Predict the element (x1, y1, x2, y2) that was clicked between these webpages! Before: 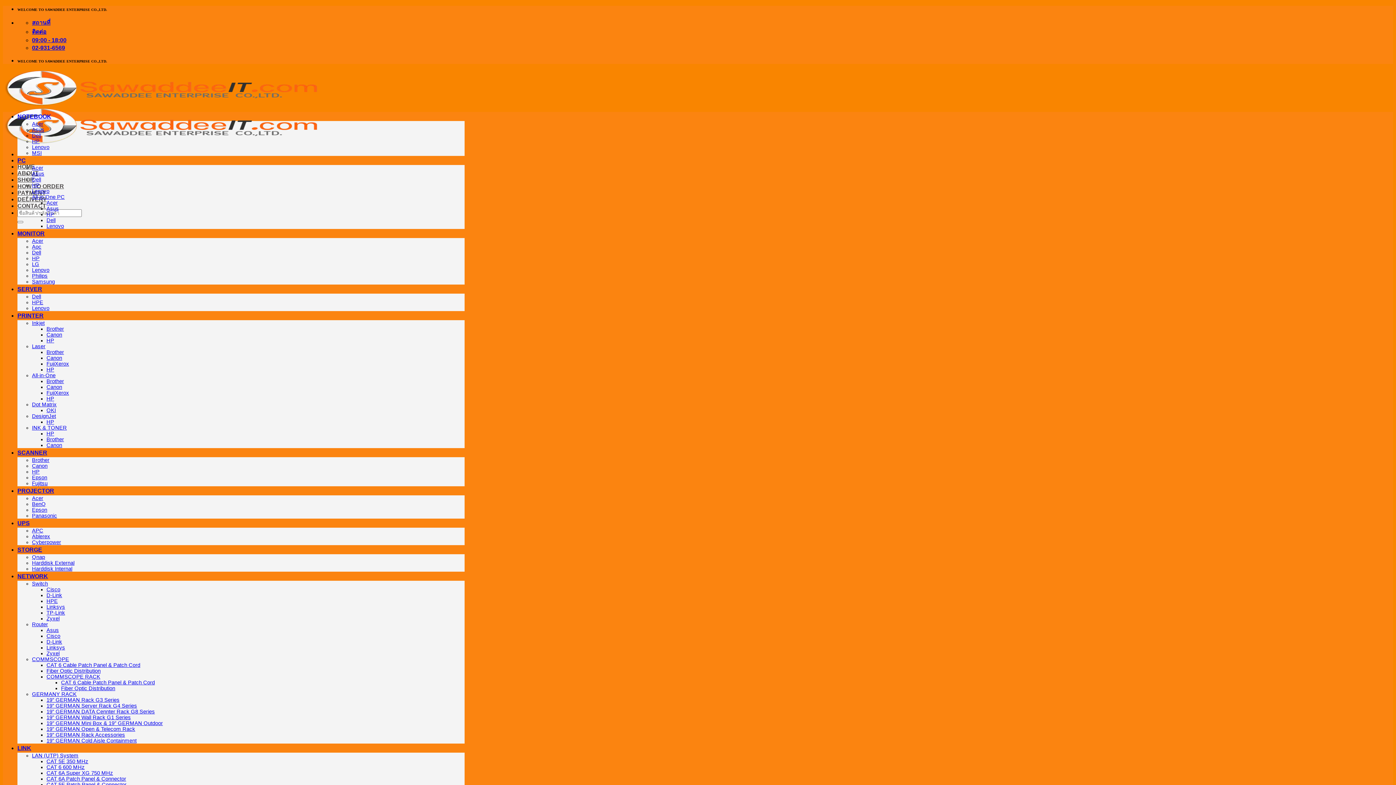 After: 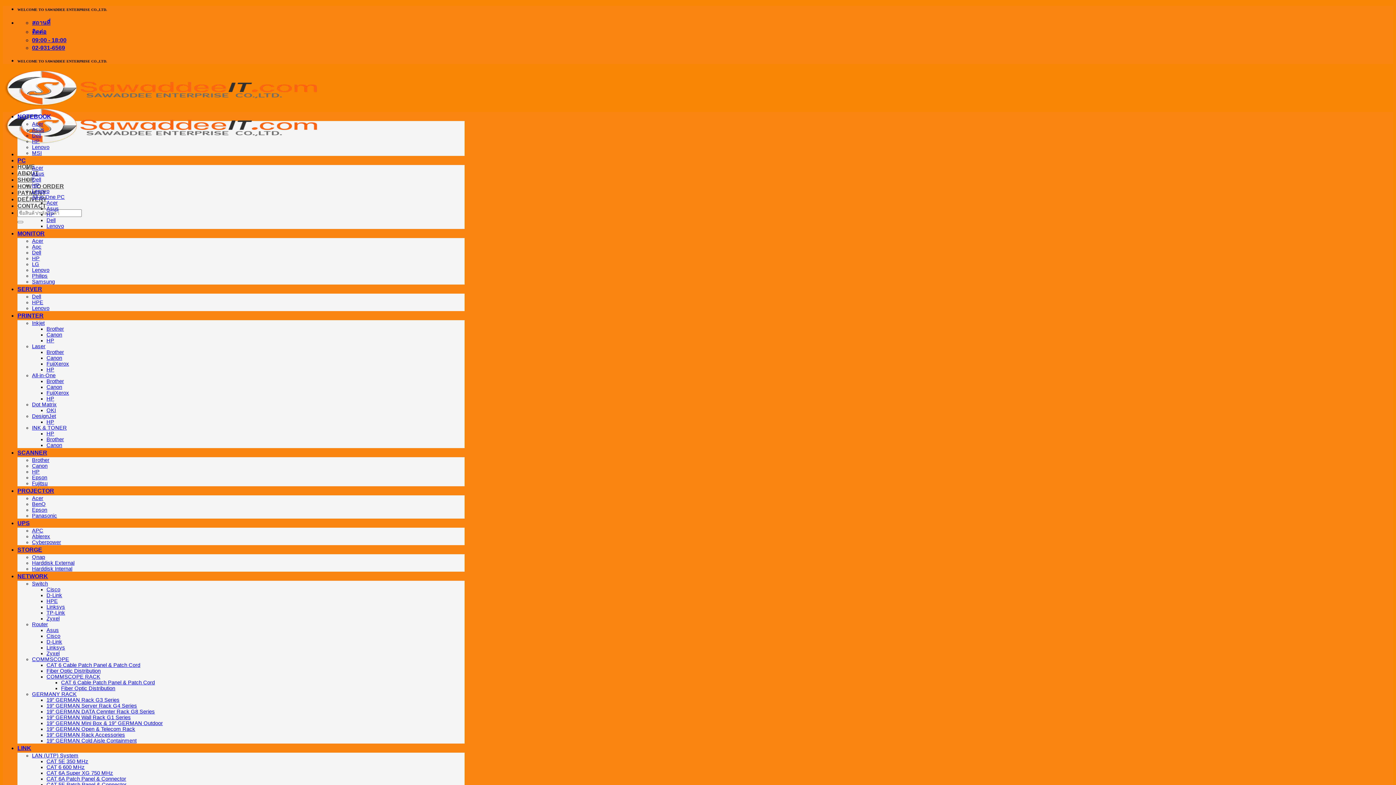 Action: bbox: (32, 480, 47, 486) label: Fujitsu